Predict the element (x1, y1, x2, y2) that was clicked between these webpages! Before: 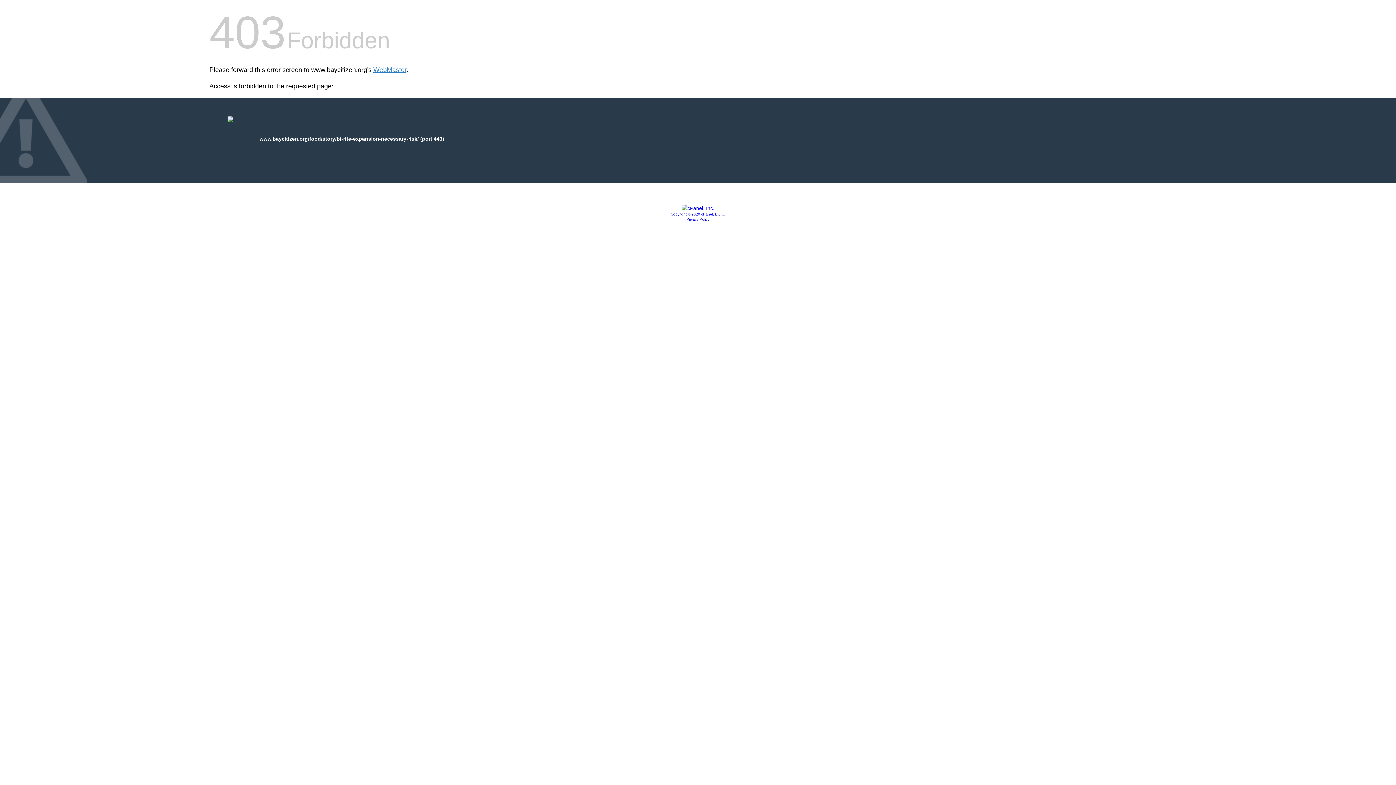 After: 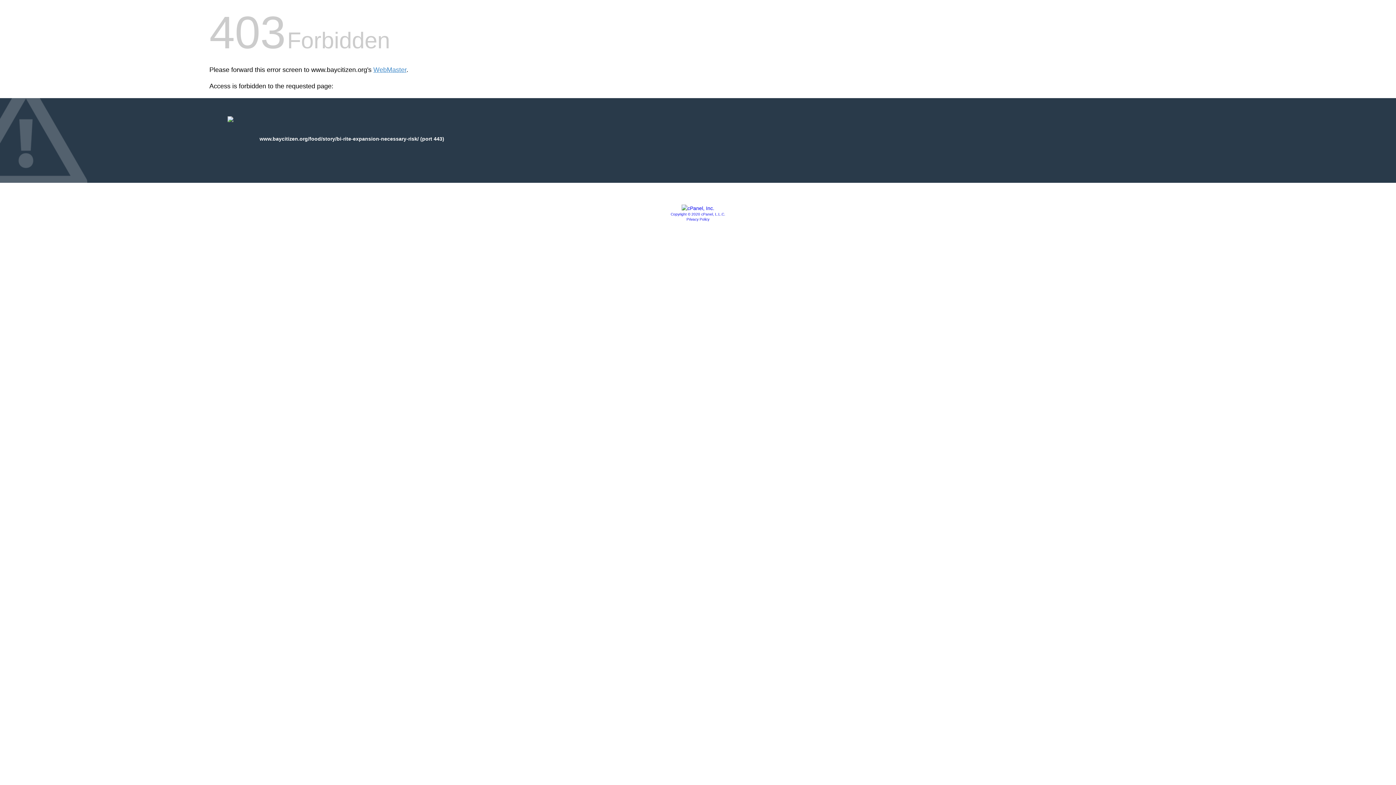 Action: label: Copyright © 2020 cPanel, L.L.C. bbox: (670, 212, 725, 216)